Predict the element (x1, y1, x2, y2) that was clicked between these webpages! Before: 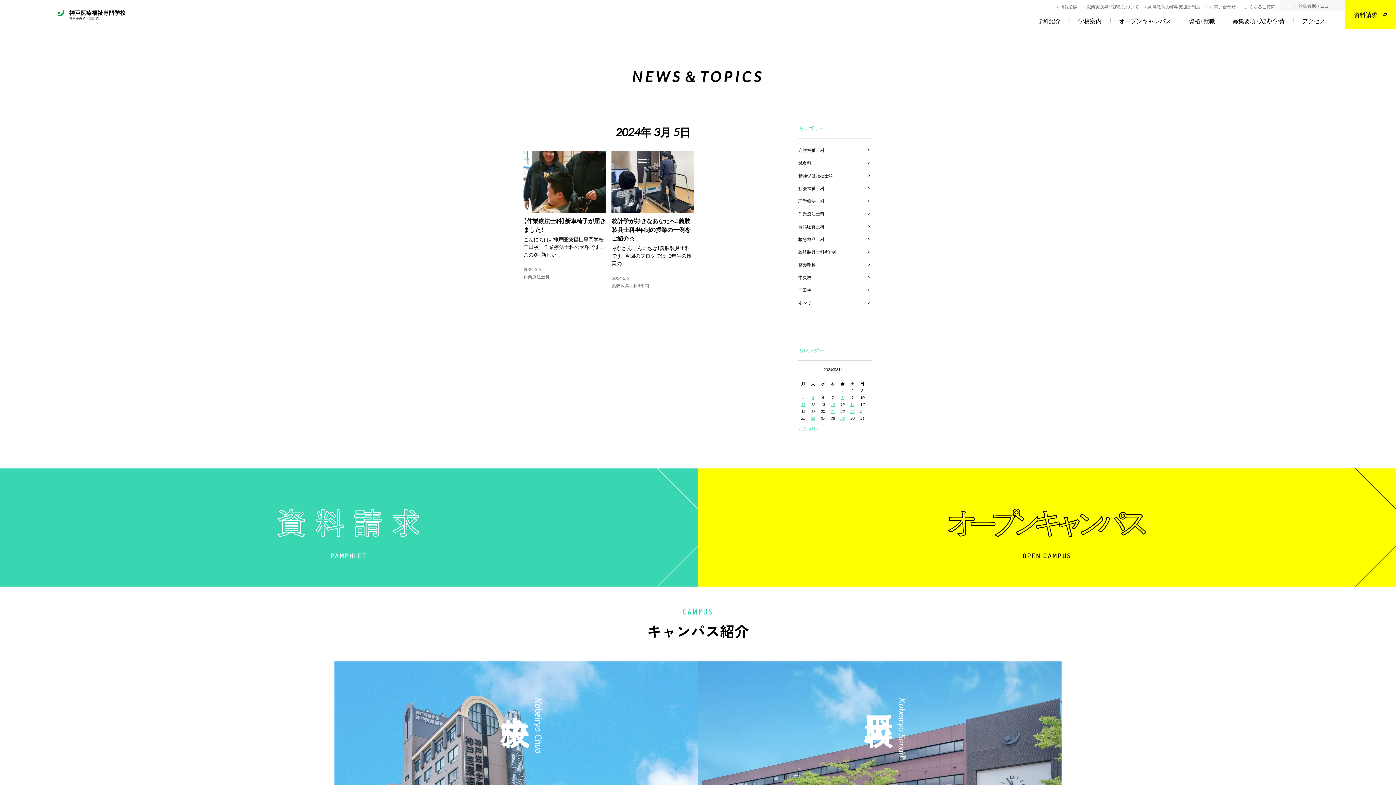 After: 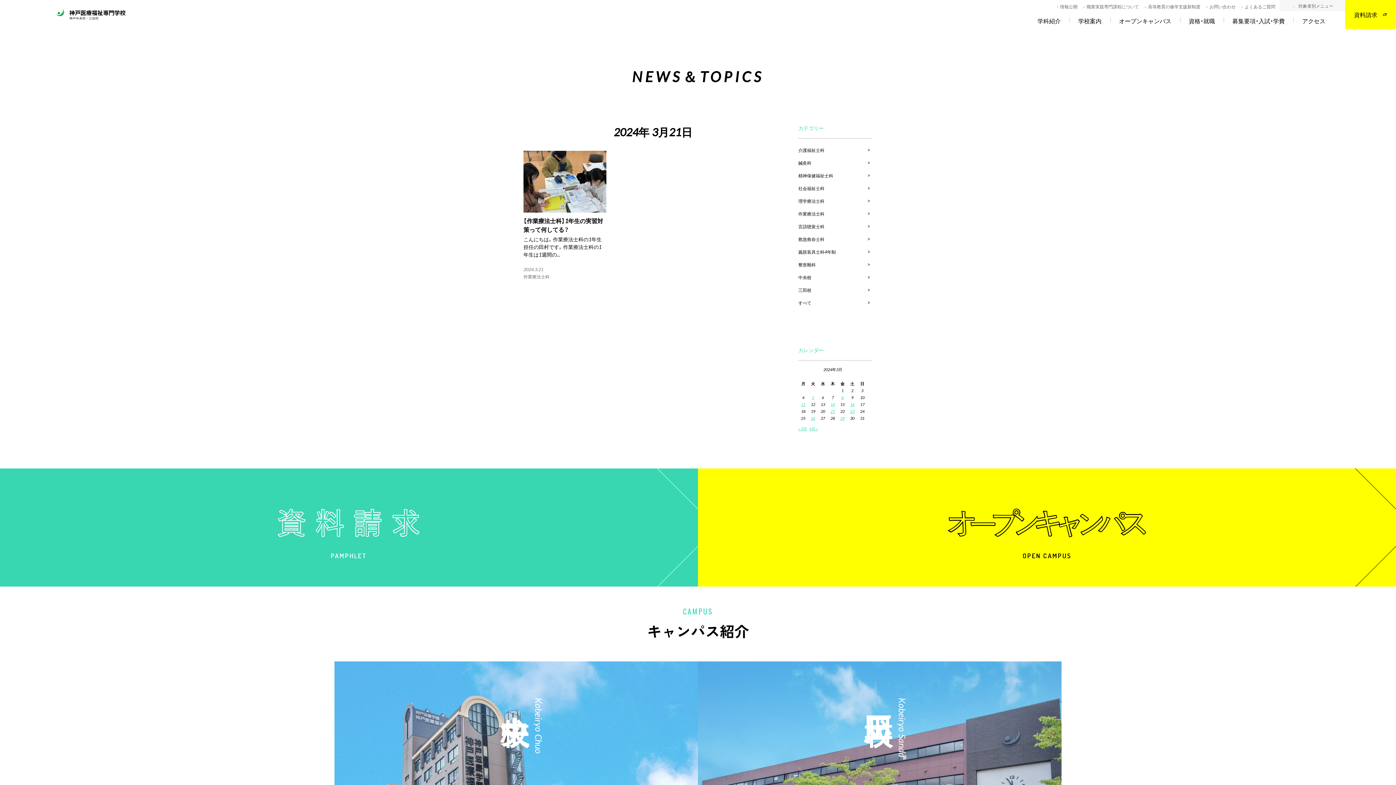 Action: label: 2024年3月21日 に投稿を公開 bbox: (830, 408, 835, 414)